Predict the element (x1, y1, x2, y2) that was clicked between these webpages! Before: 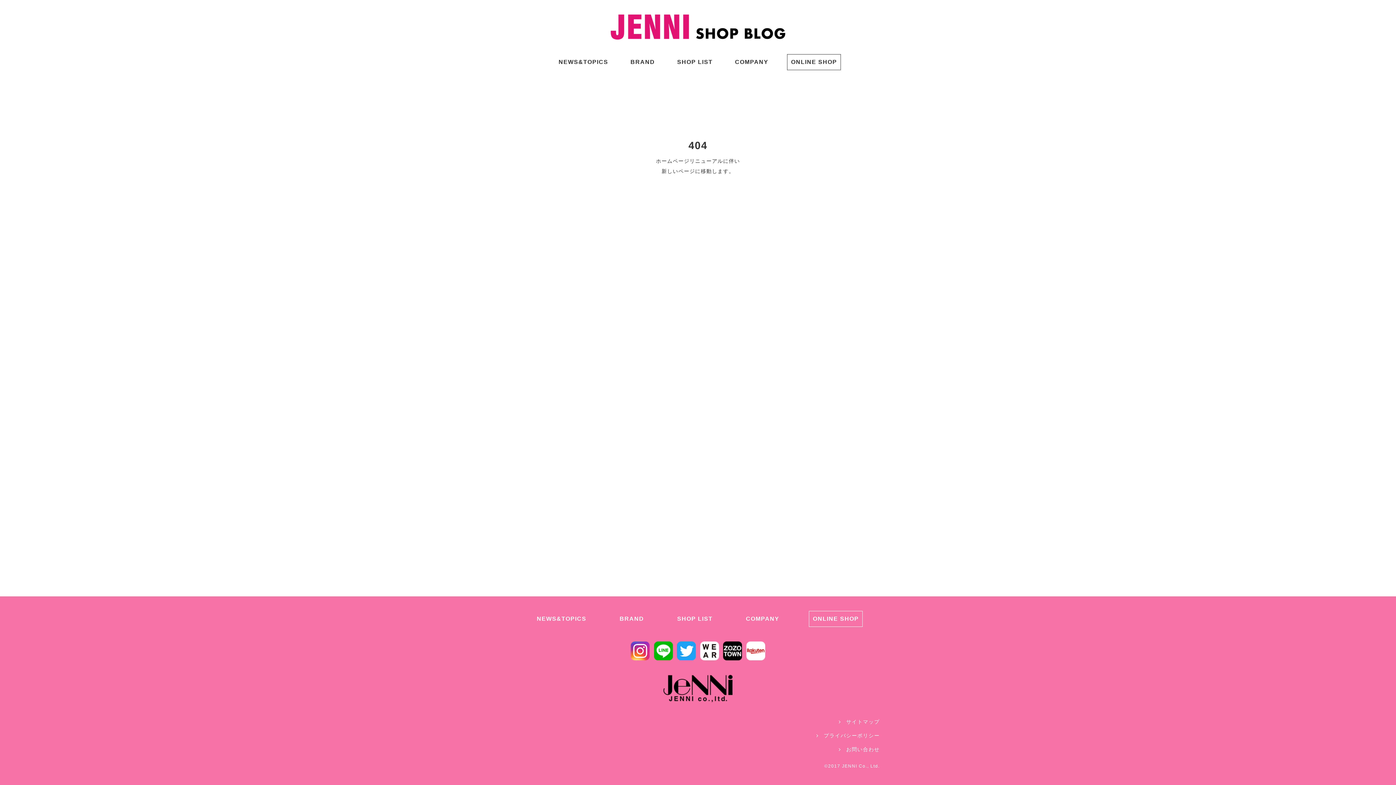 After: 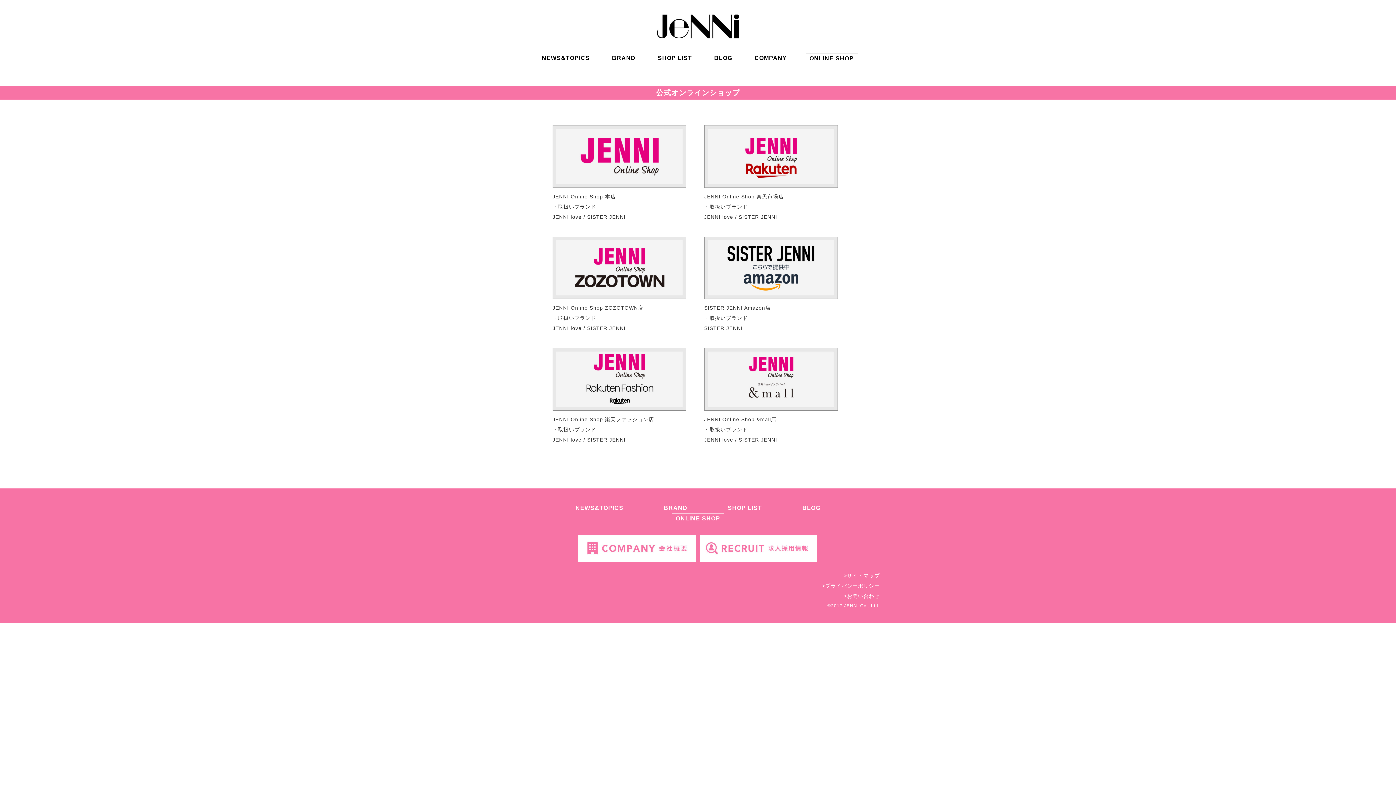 Action: bbox: (787, 54, 840, 69) label: ONLINE SHOP